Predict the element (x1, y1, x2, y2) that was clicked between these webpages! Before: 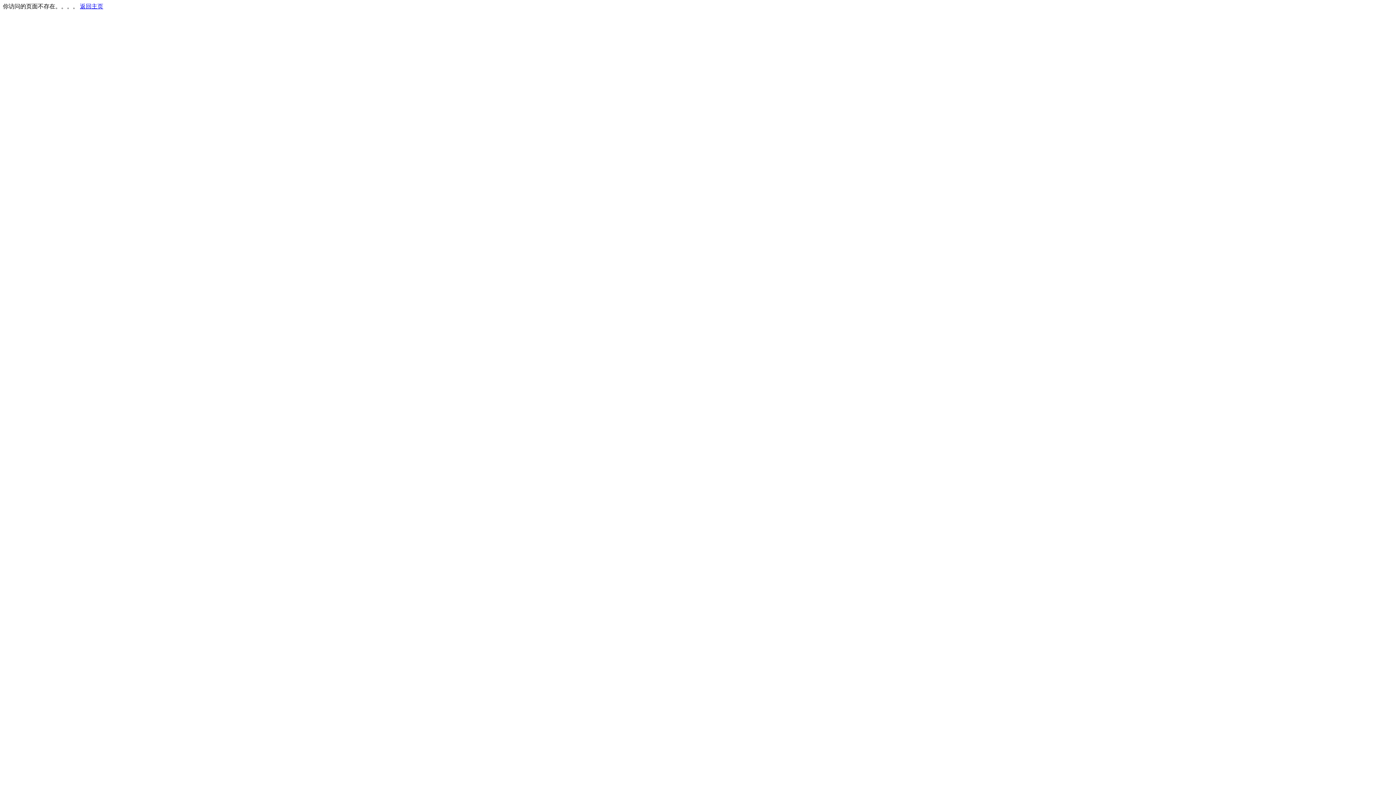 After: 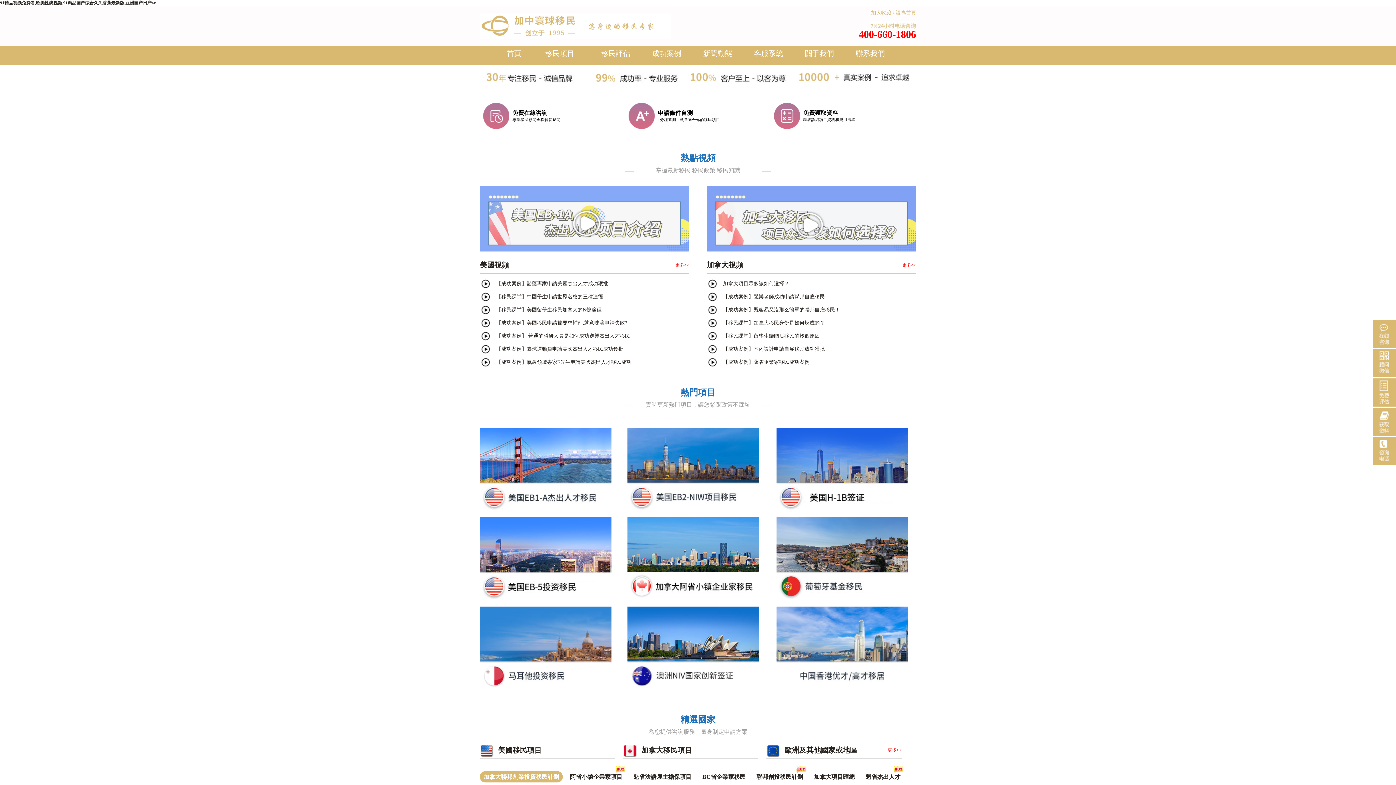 Action: bbox: (80, 3, 103, 9) label: 返回主页